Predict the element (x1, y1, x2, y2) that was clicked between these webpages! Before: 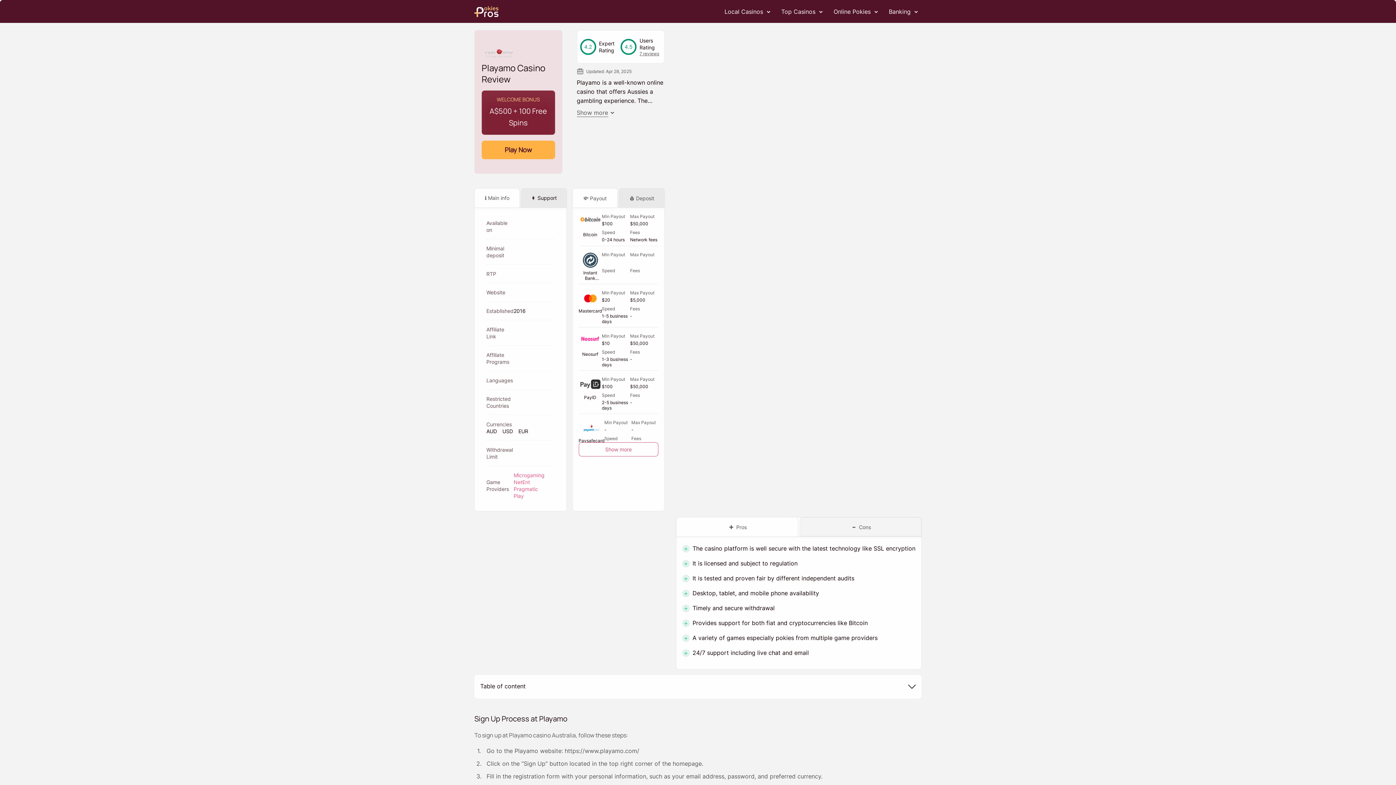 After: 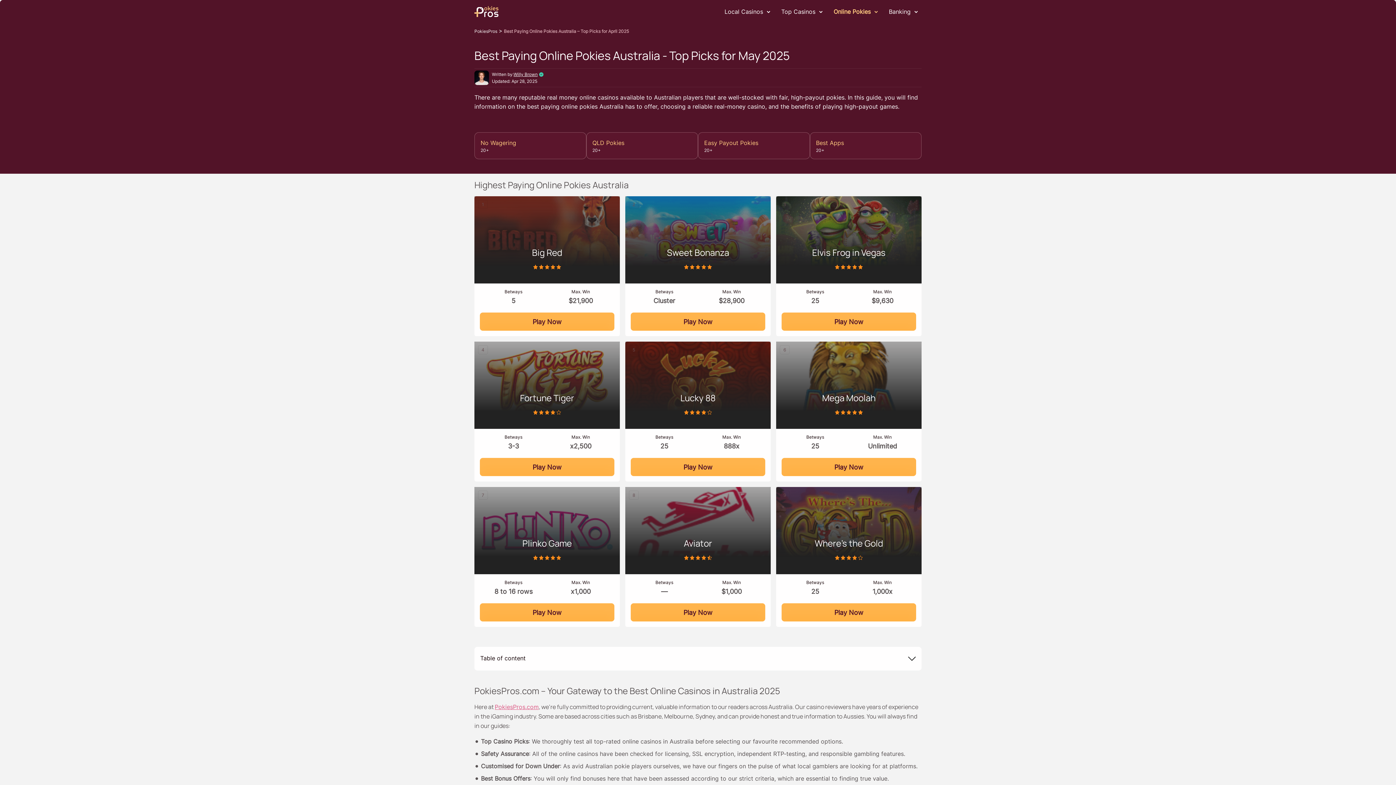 Action: label: Online Pokies bbox: (832, 4, 872, 18)